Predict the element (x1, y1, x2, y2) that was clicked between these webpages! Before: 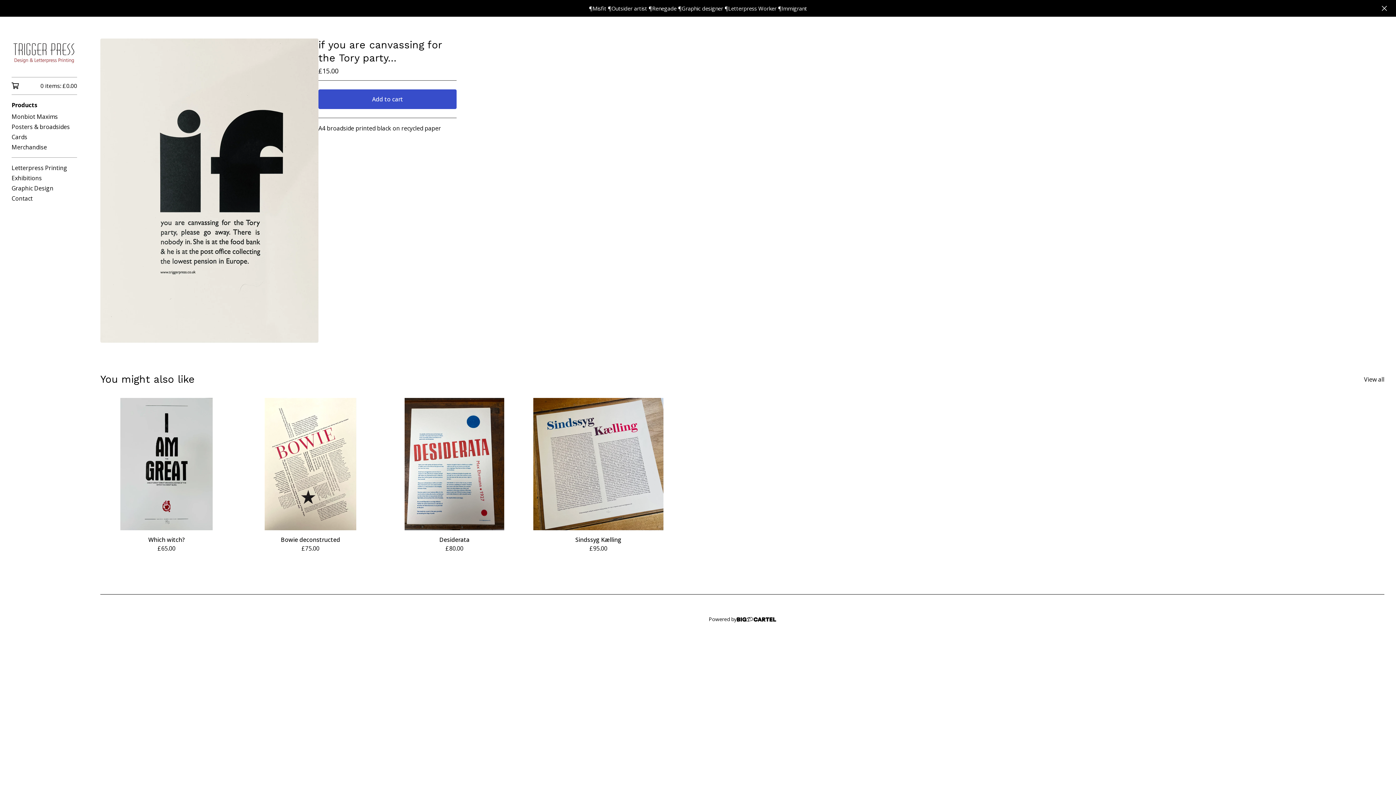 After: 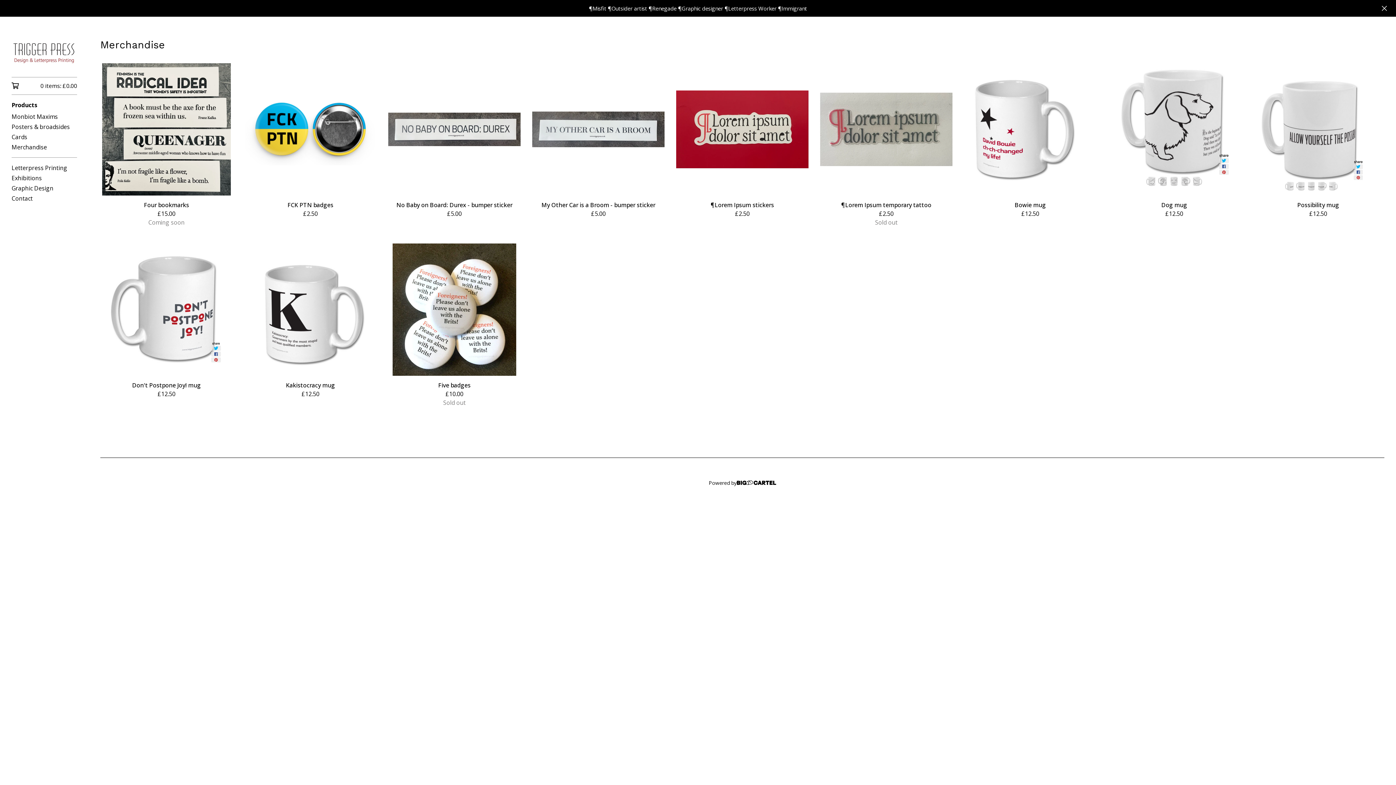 Action: label: Merchandise bbox: (11, 142, 77, 152)